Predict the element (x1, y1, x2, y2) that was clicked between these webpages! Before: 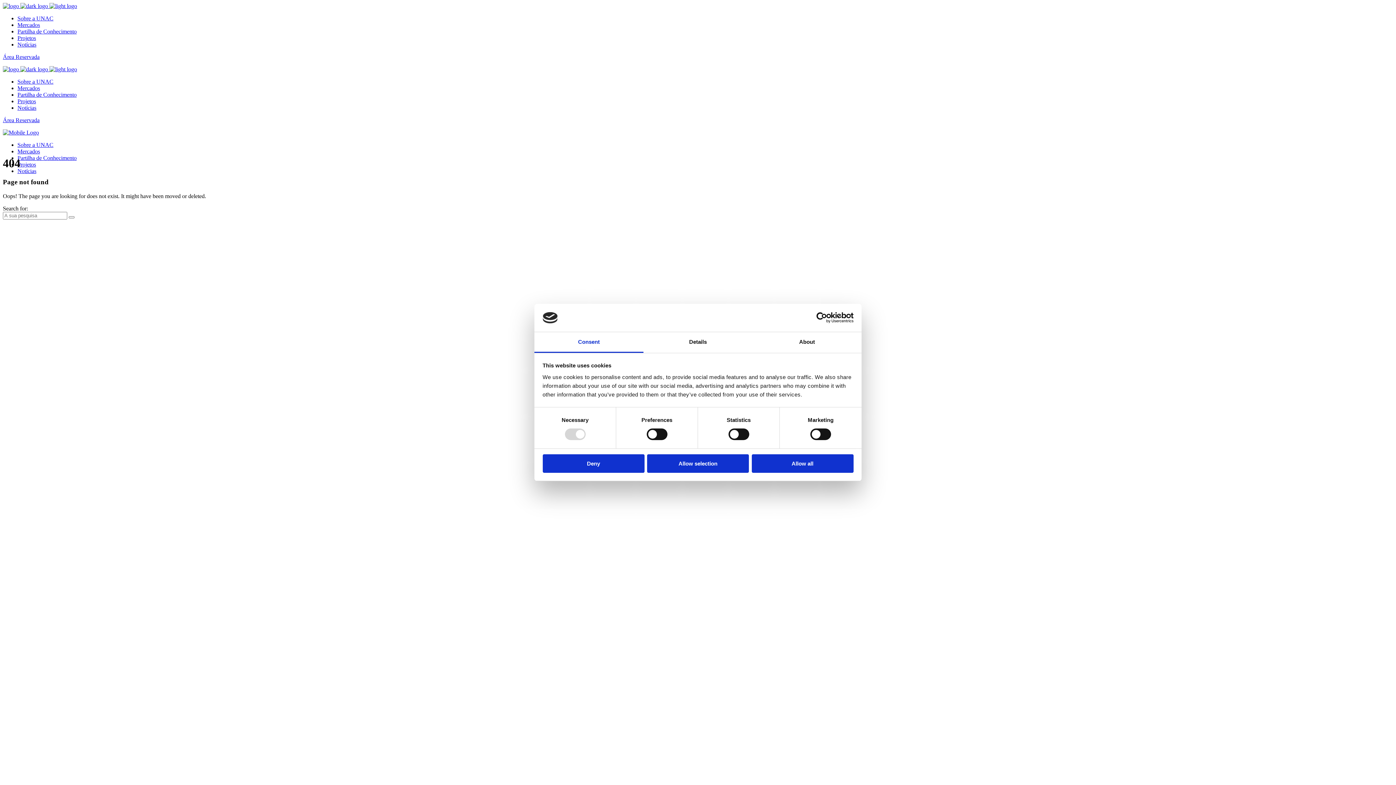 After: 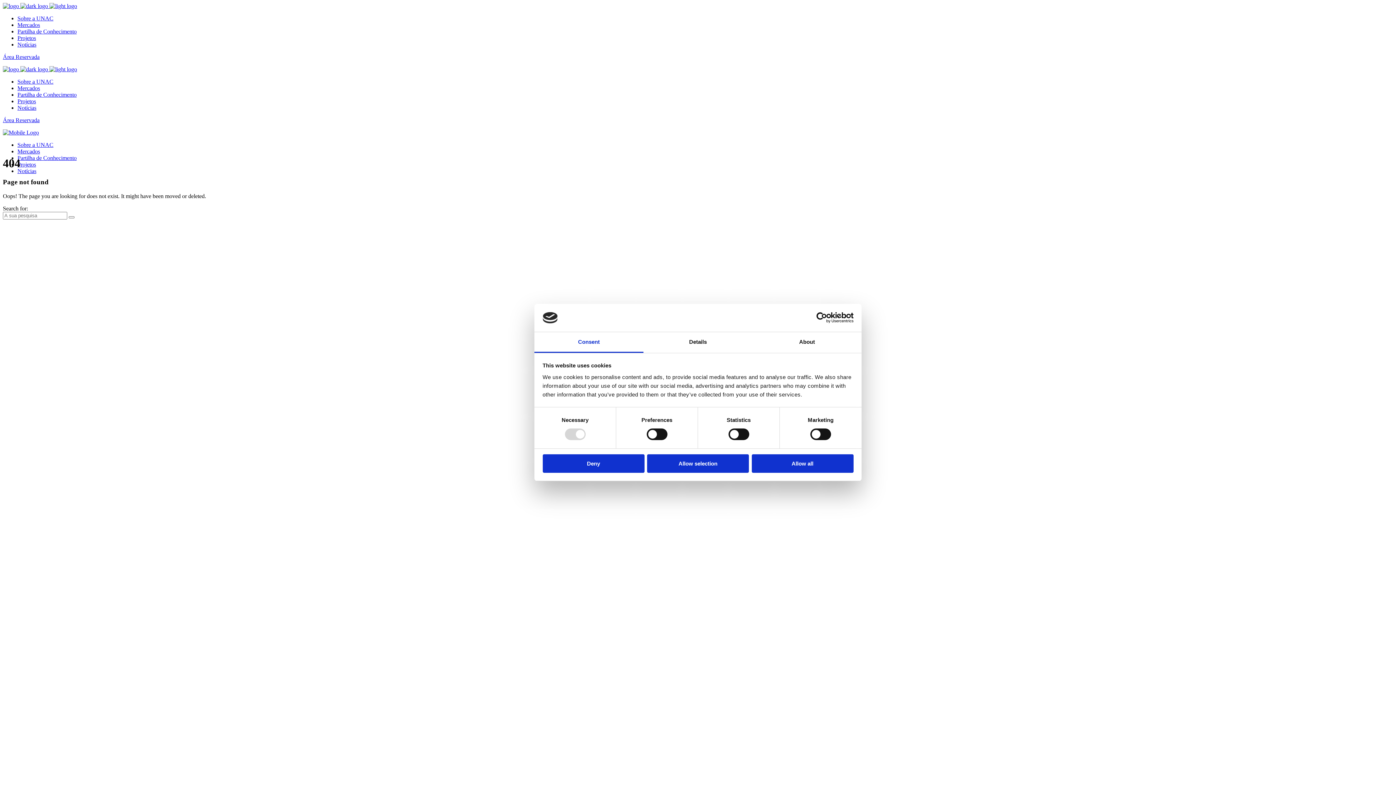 Action: bbox: (17, 148, 40, 154) label: Mercados